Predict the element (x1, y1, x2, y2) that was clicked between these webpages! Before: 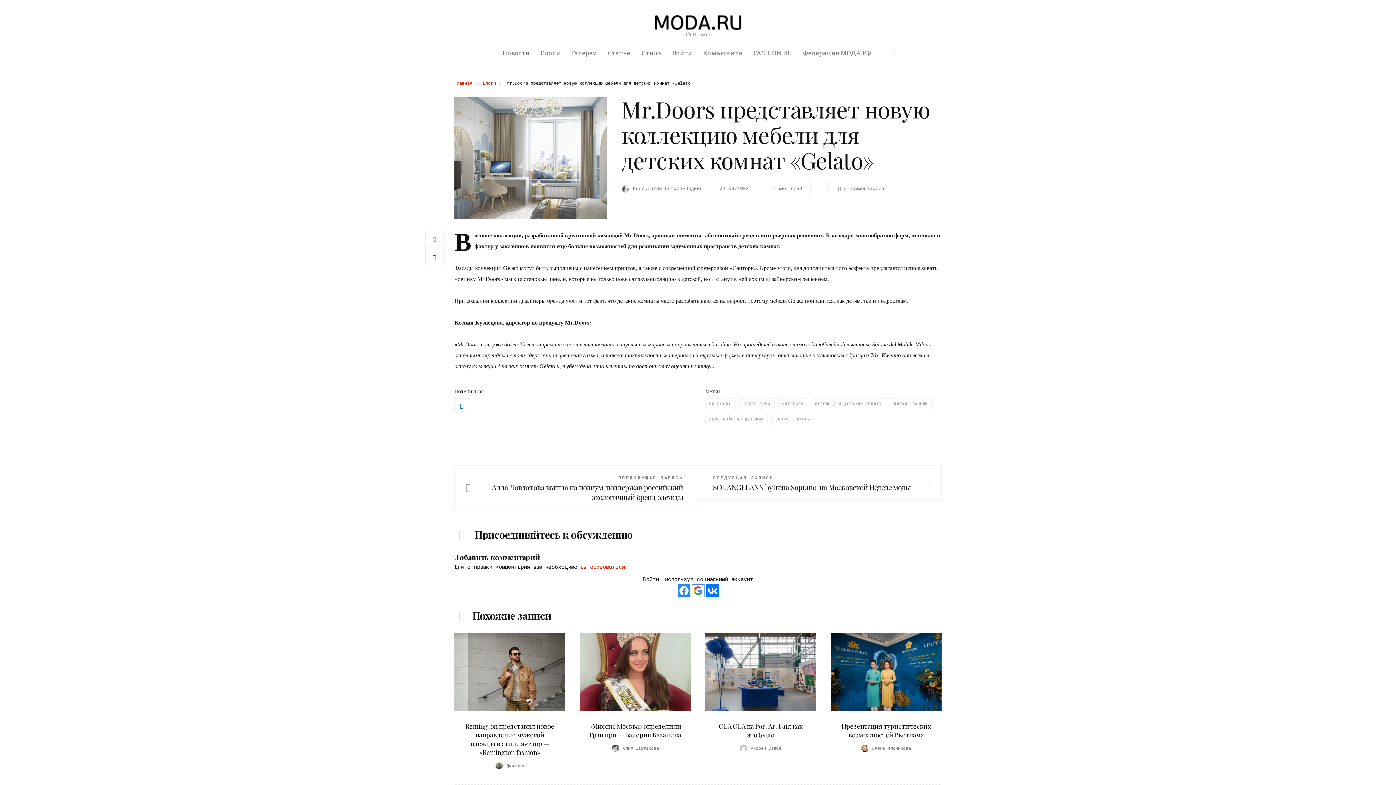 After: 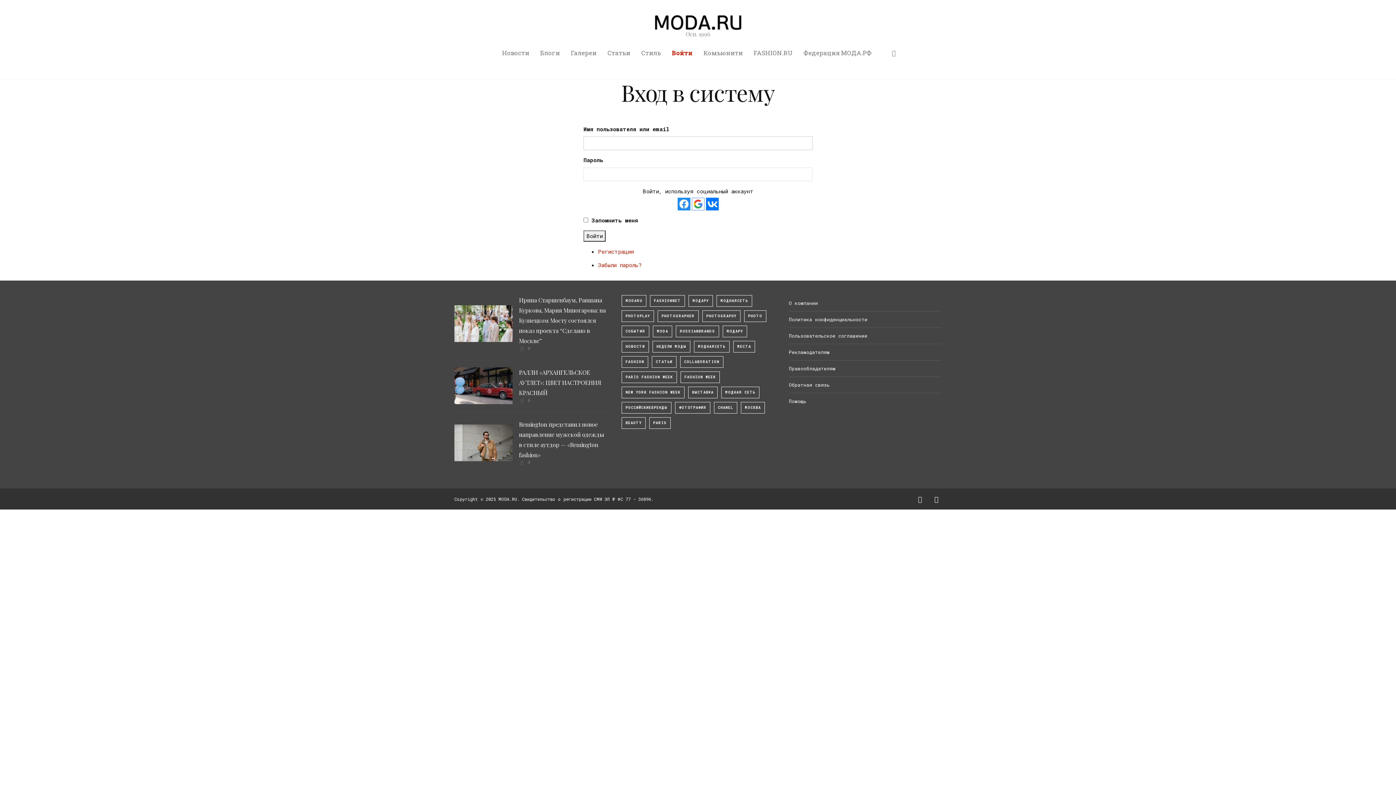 Action: label: Войти bbox: (666, 43, 697, 62)